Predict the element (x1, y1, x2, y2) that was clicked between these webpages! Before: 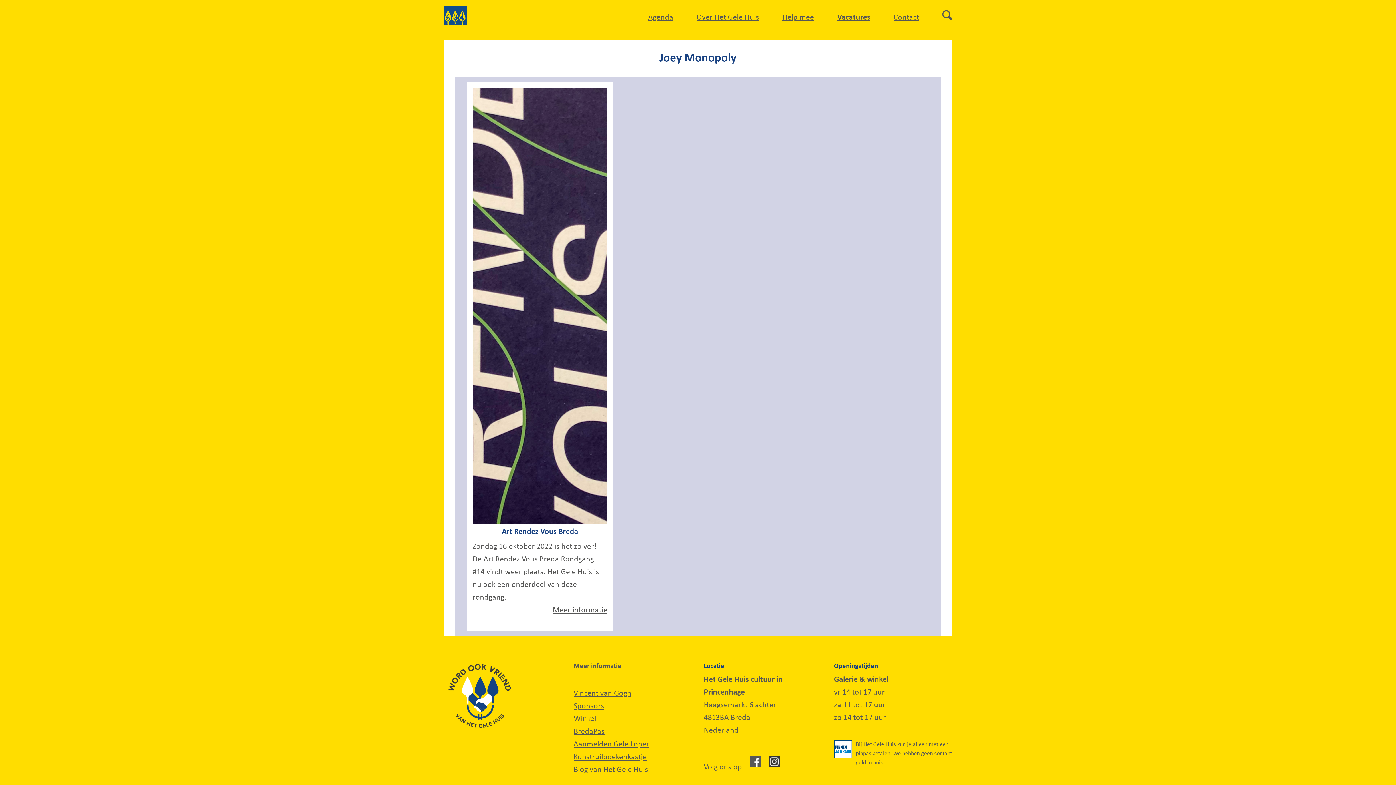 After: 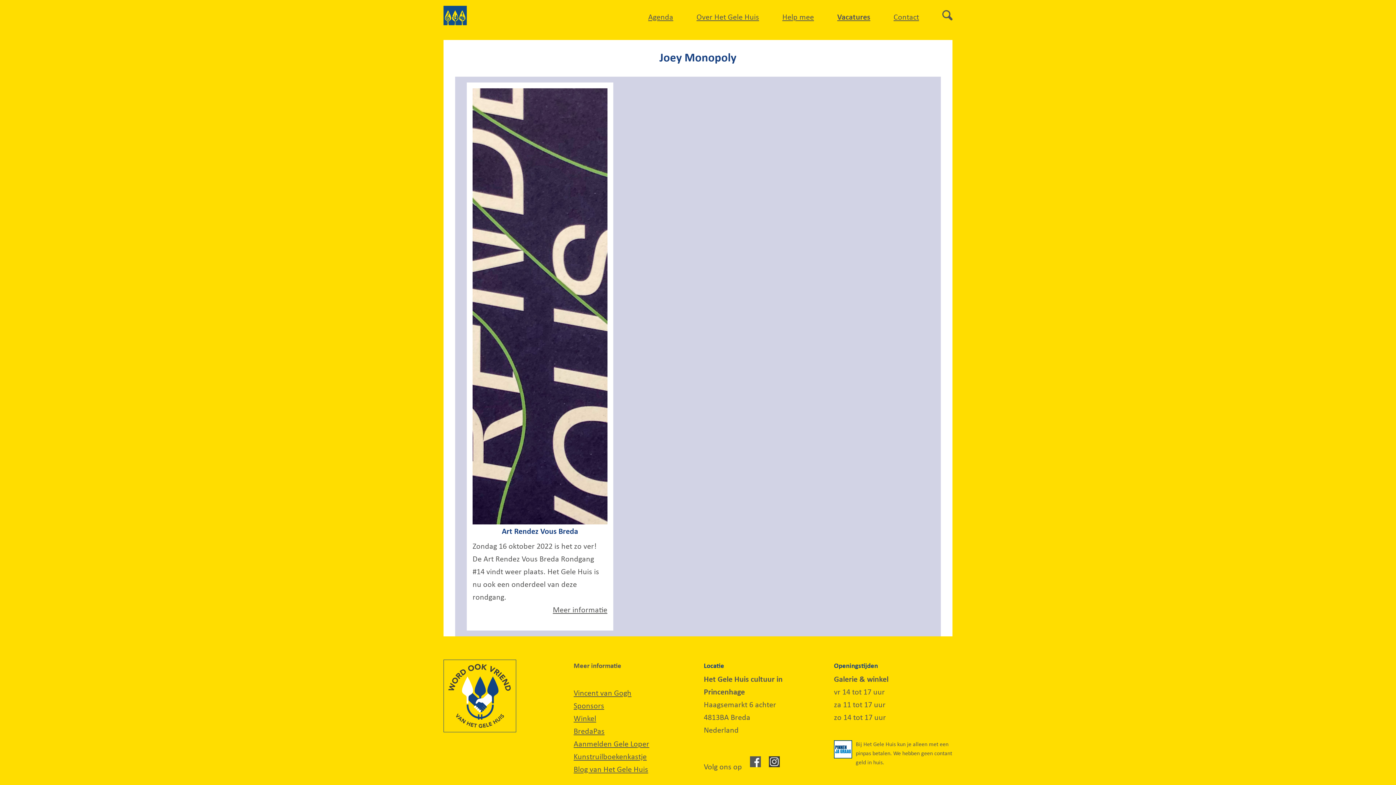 Action: bbox: (750, 760, 761, 768)